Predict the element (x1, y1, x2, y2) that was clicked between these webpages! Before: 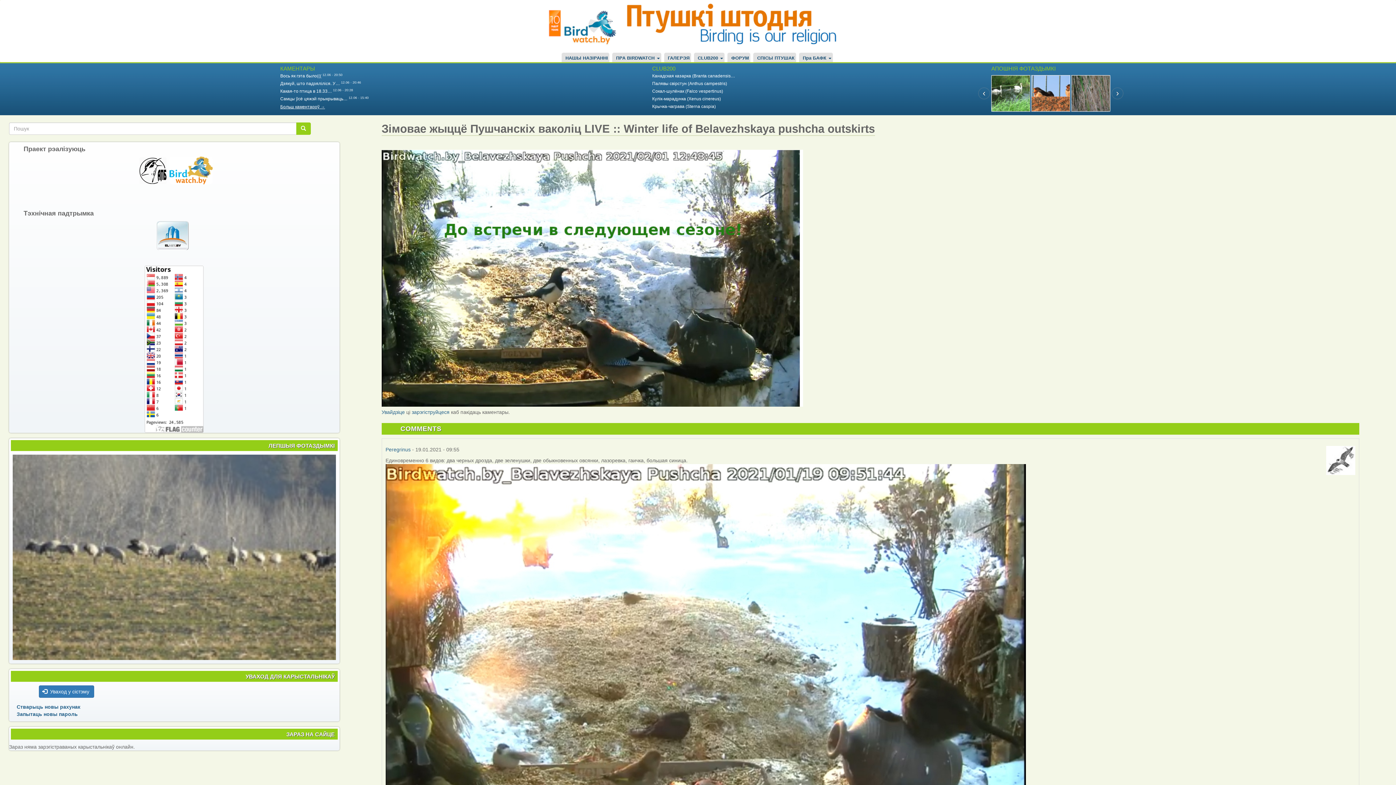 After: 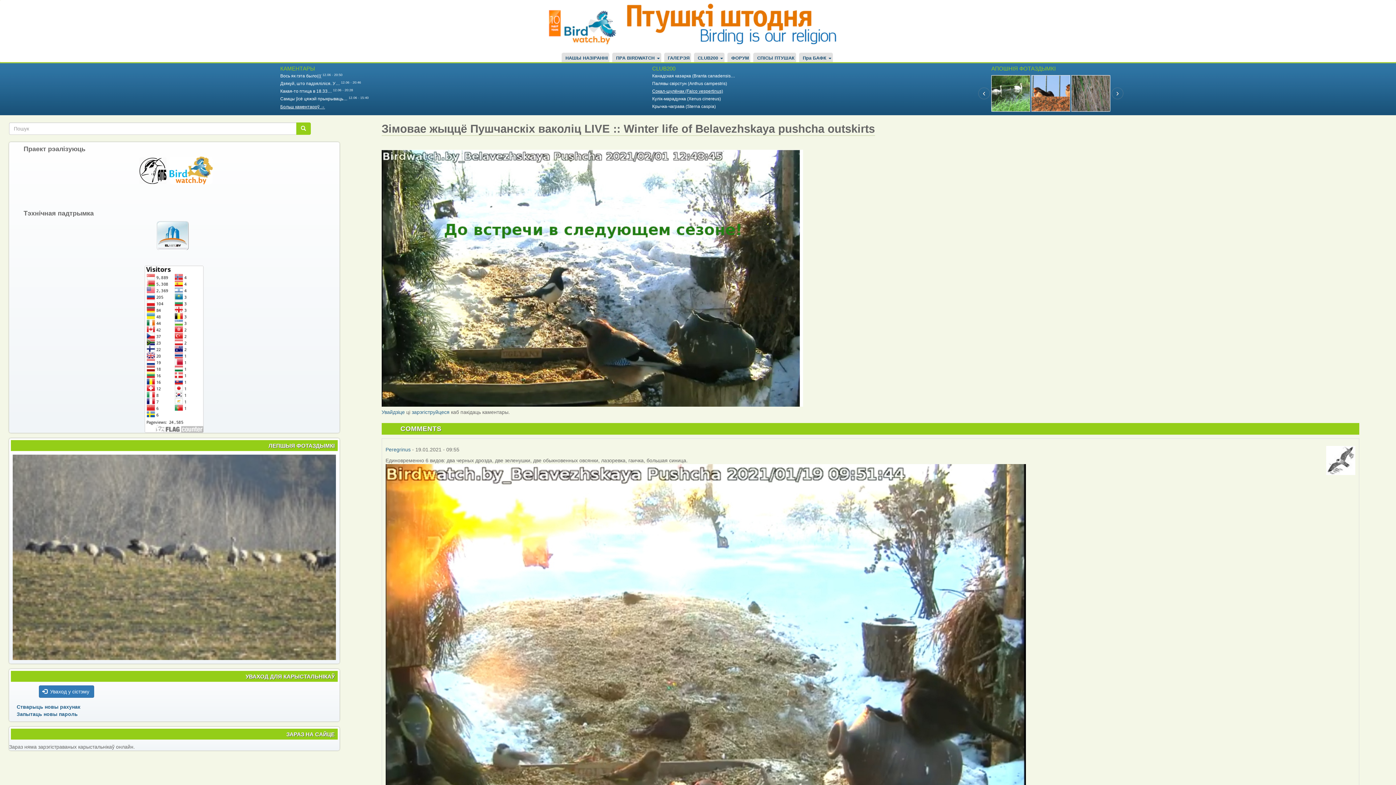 Action: bbox: (652, 88, 723, 93) label: Сокал-шулёнак (Falco vespertinus)